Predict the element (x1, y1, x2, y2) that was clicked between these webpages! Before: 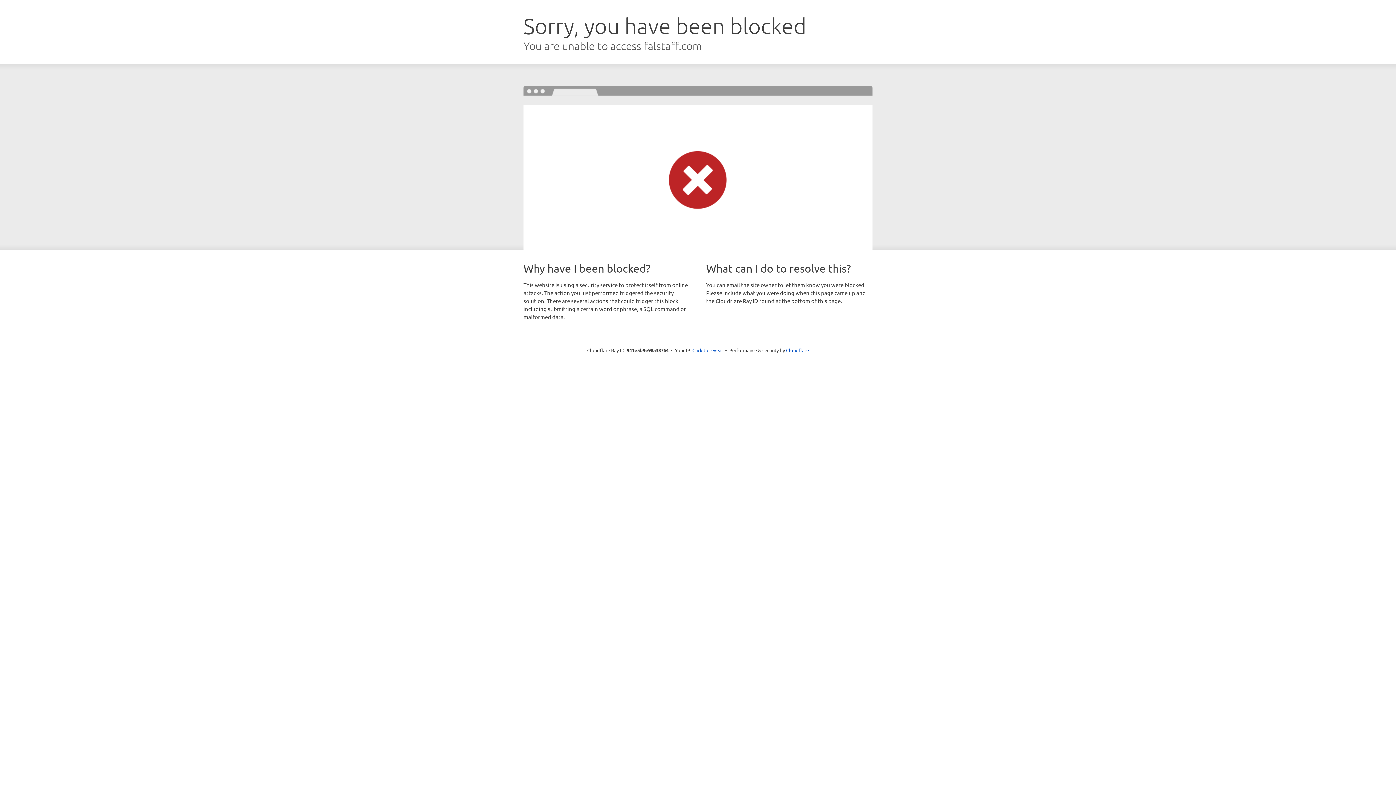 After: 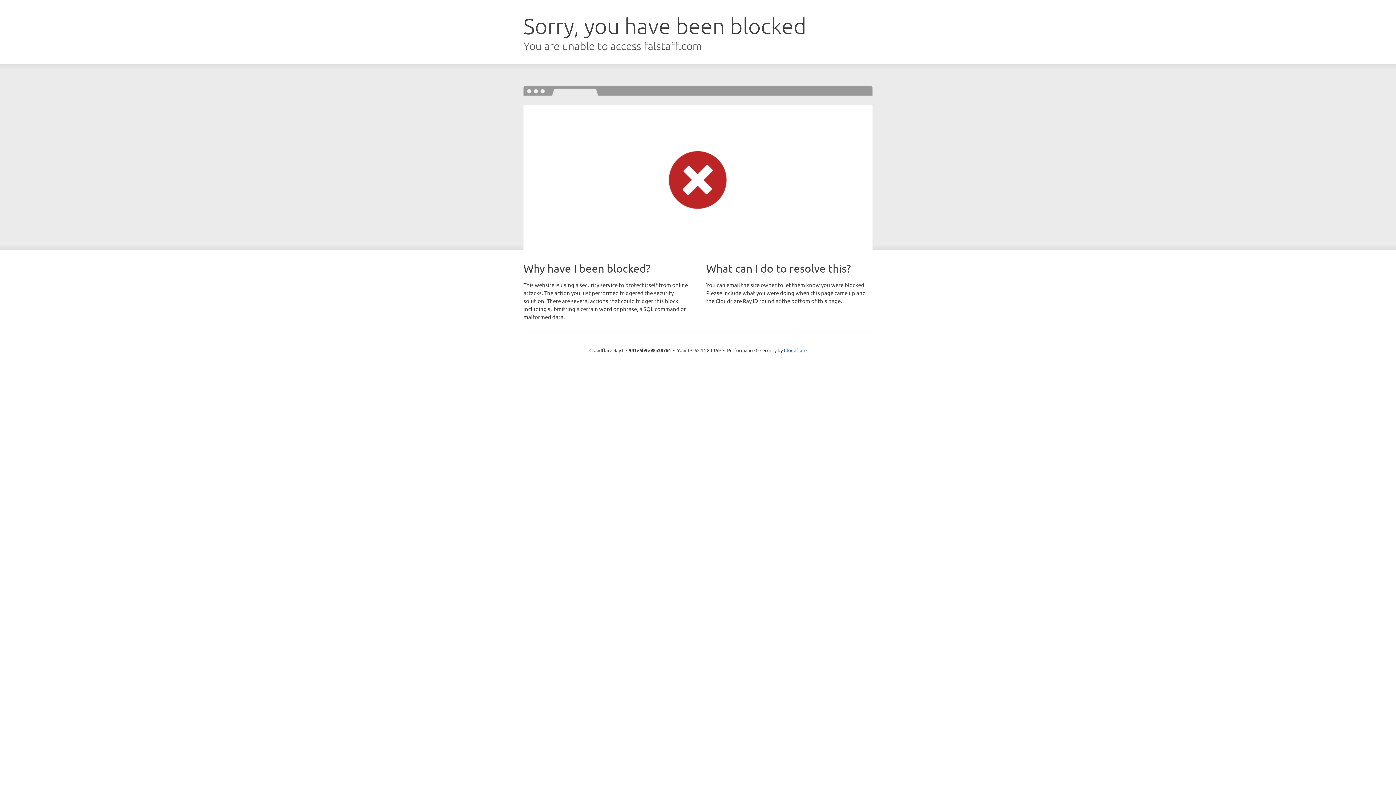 Action: bbox: (692, 346, 723, 353) label: Click to reveal